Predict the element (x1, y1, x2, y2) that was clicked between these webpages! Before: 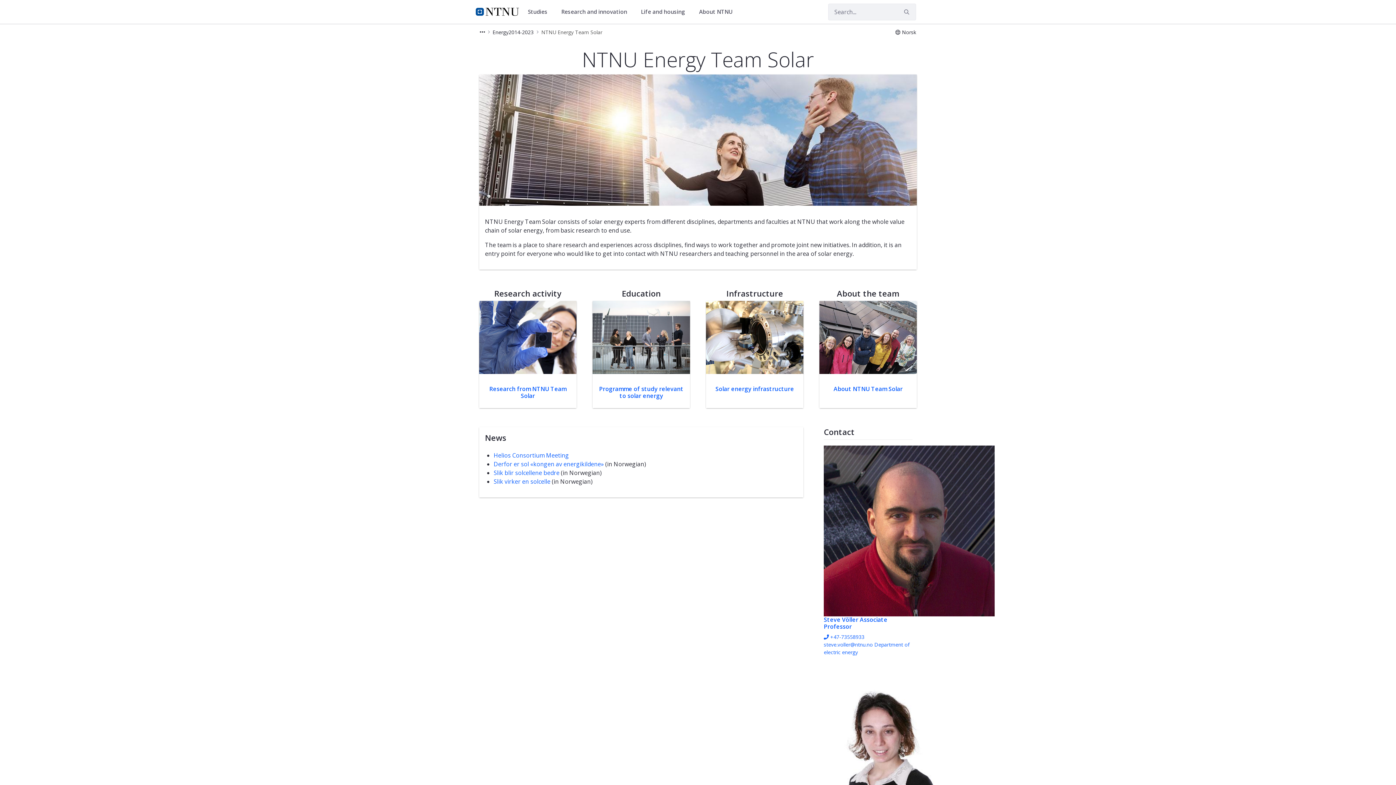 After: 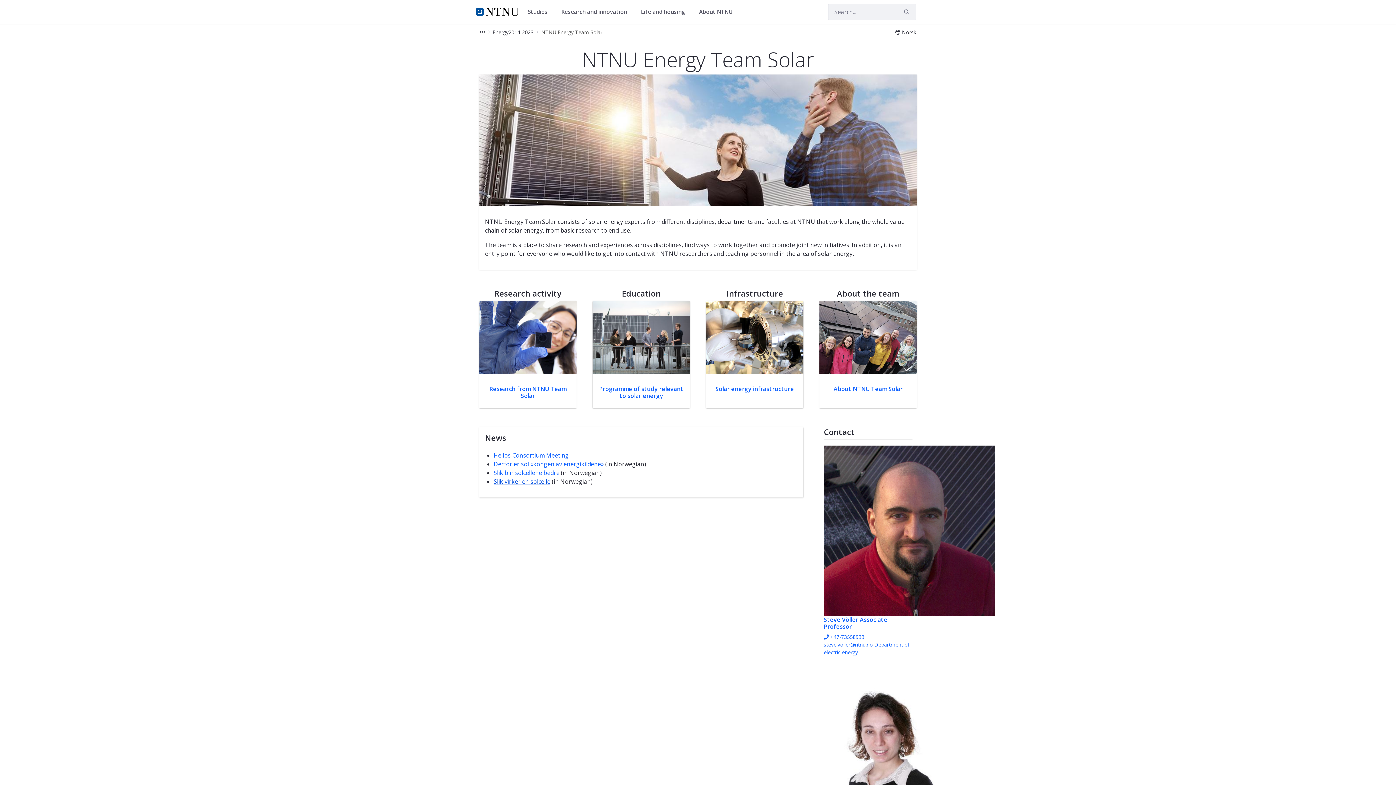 Action: label: Slik virker en solcelle bbox: (493, 477, 550, 485)